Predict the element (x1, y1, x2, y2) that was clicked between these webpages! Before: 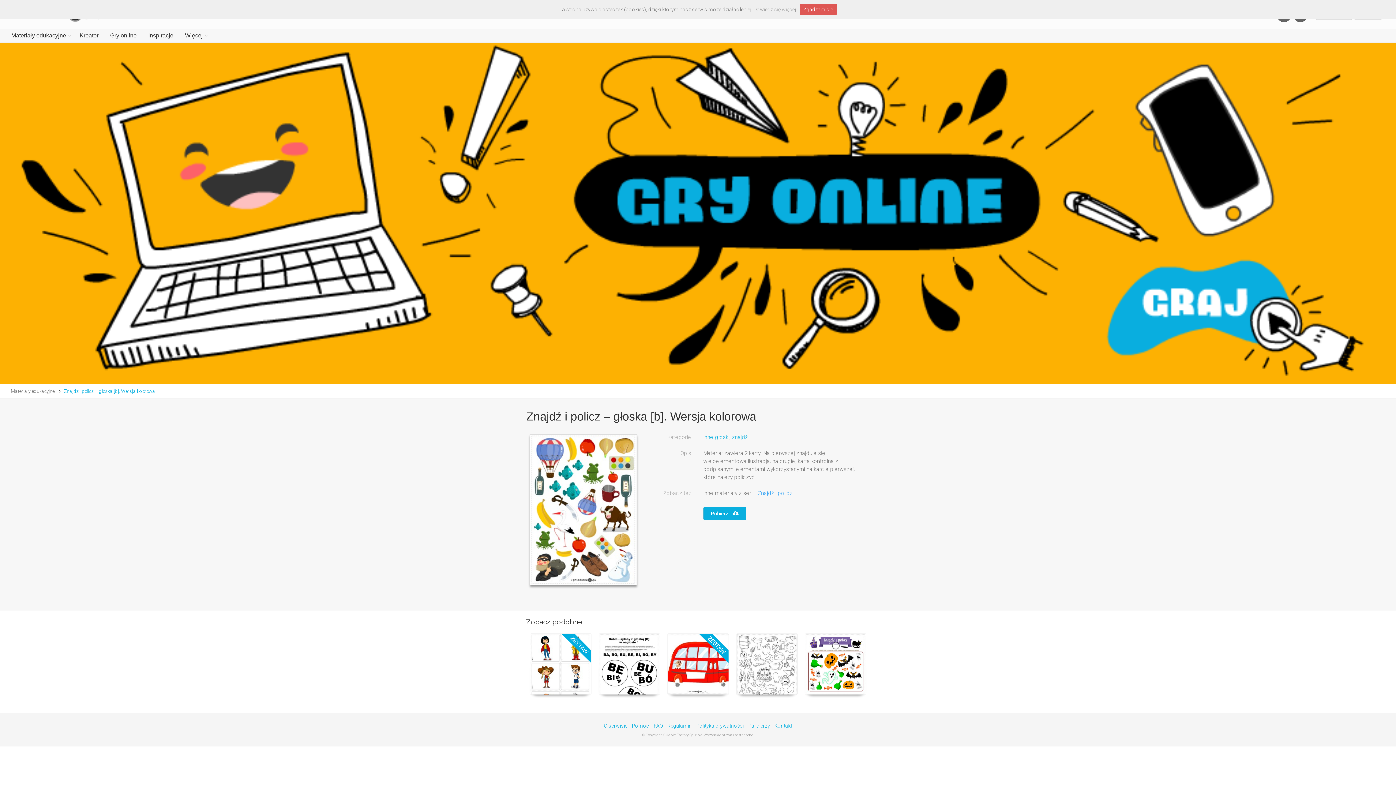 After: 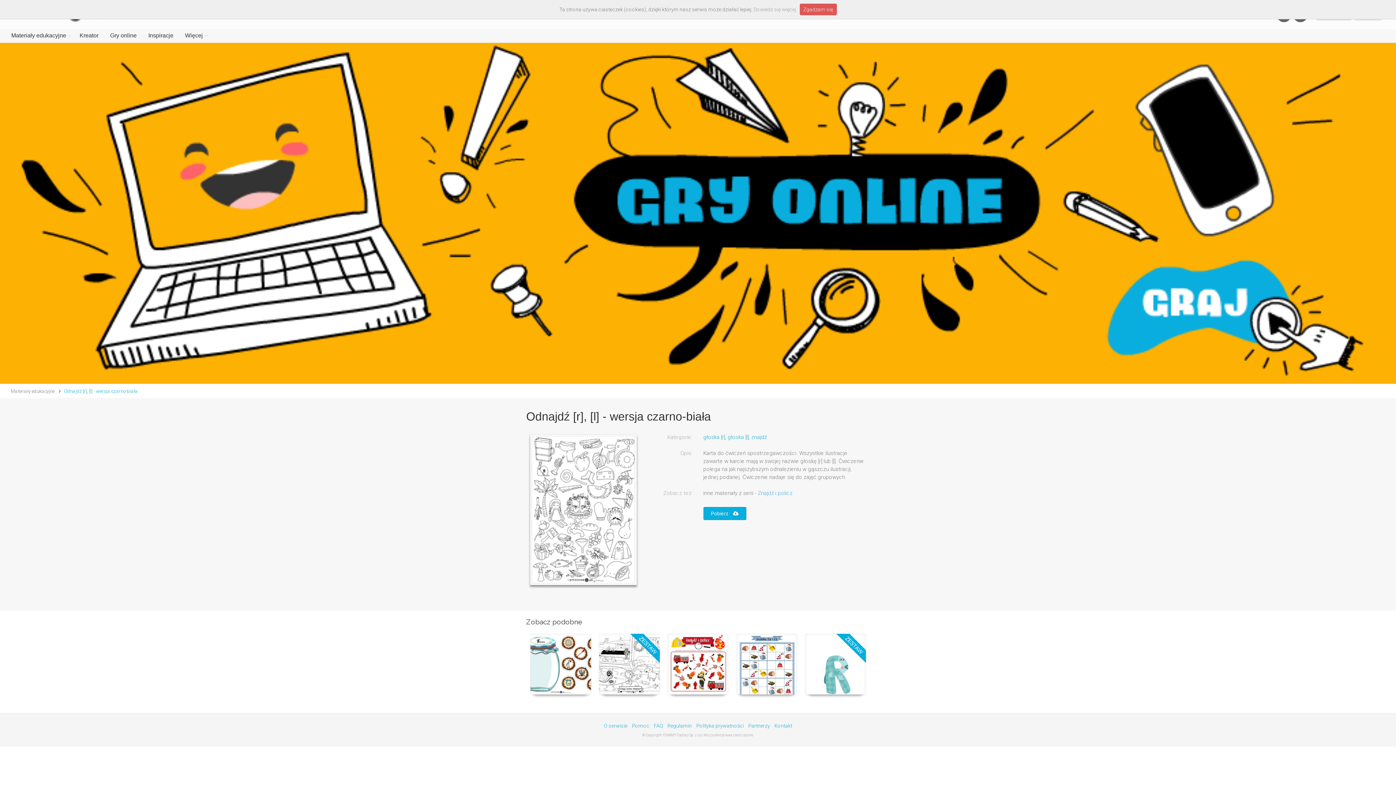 Action: bbox: (736, 634, 797, 694) label: Odnajdź [r], [l] - wersja czarno-biała